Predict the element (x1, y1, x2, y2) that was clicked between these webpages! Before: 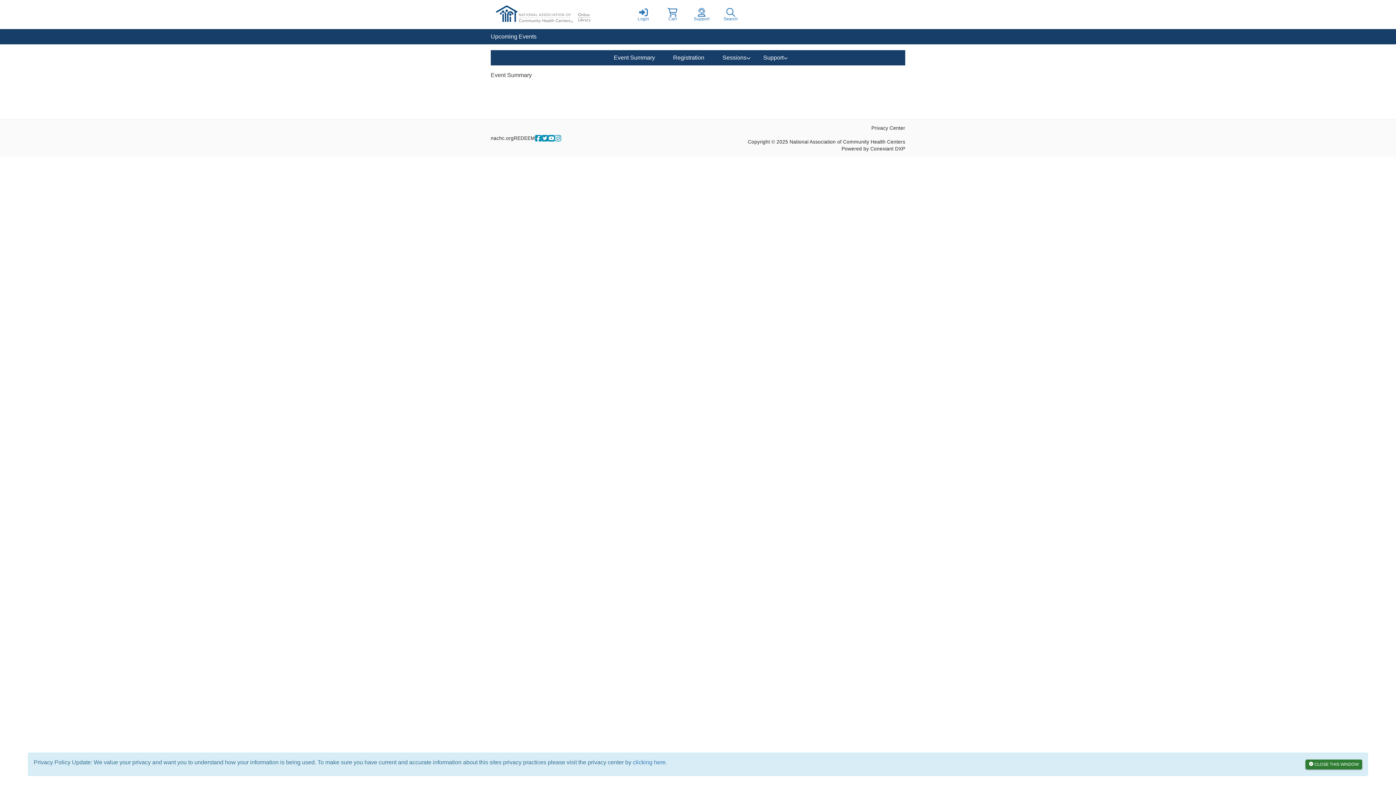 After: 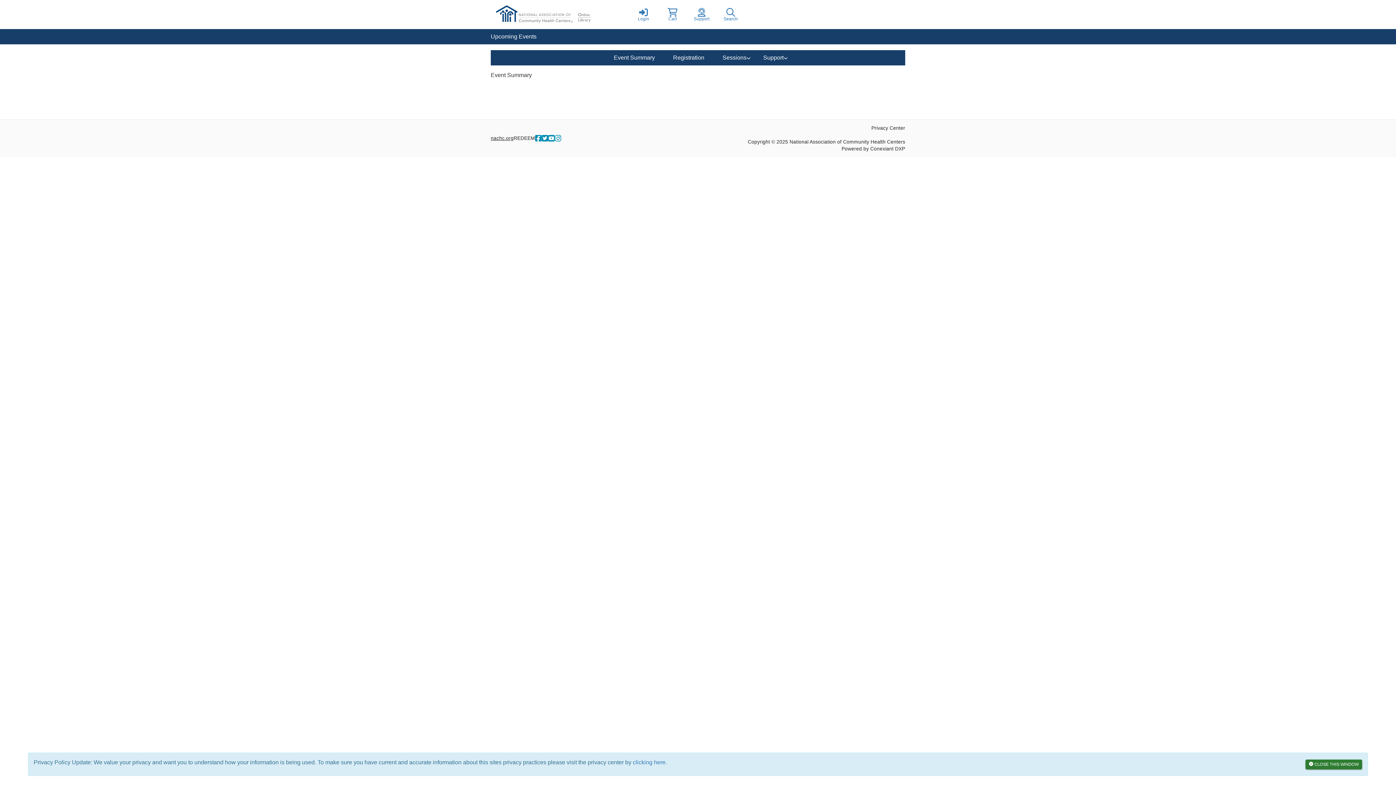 Action: label: nachc.org bbox: (490, 134, 513, 141)